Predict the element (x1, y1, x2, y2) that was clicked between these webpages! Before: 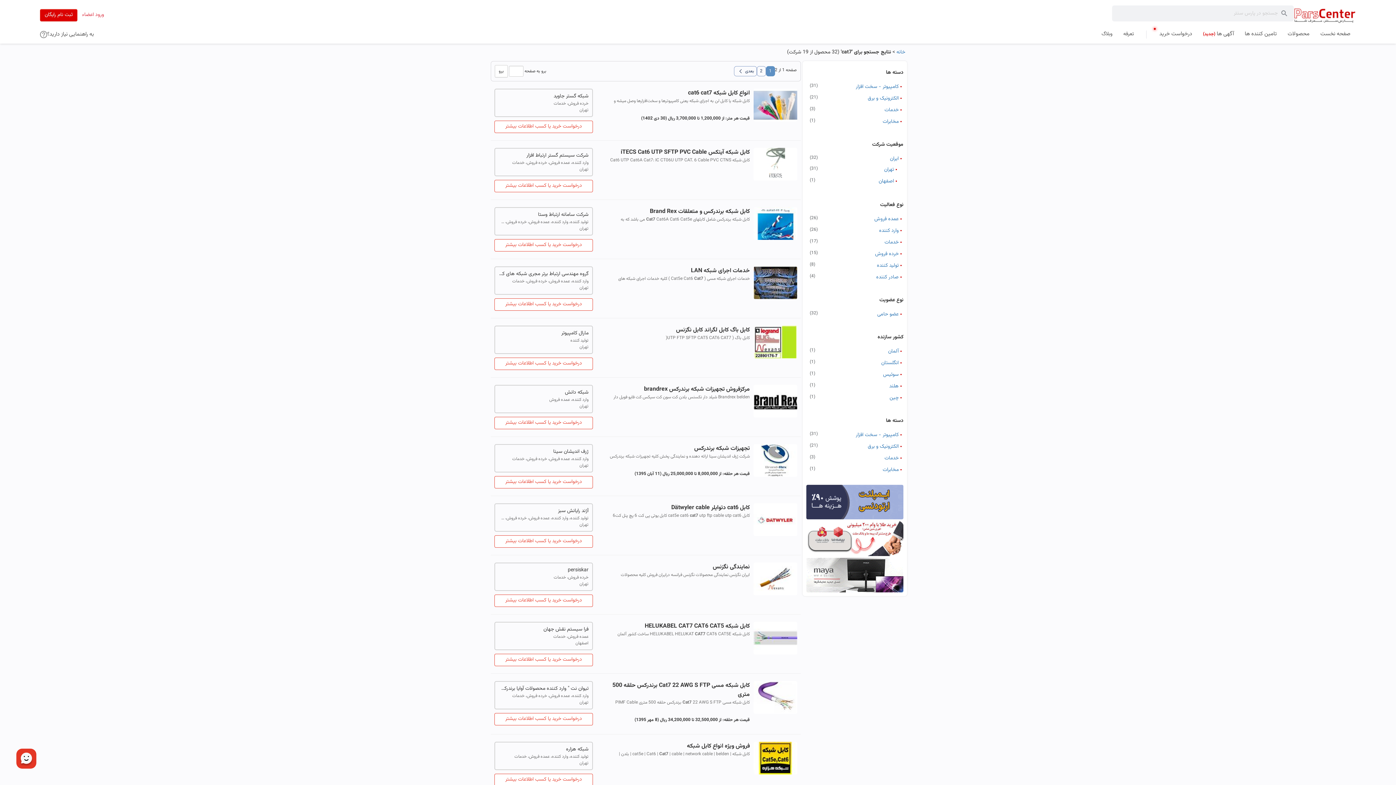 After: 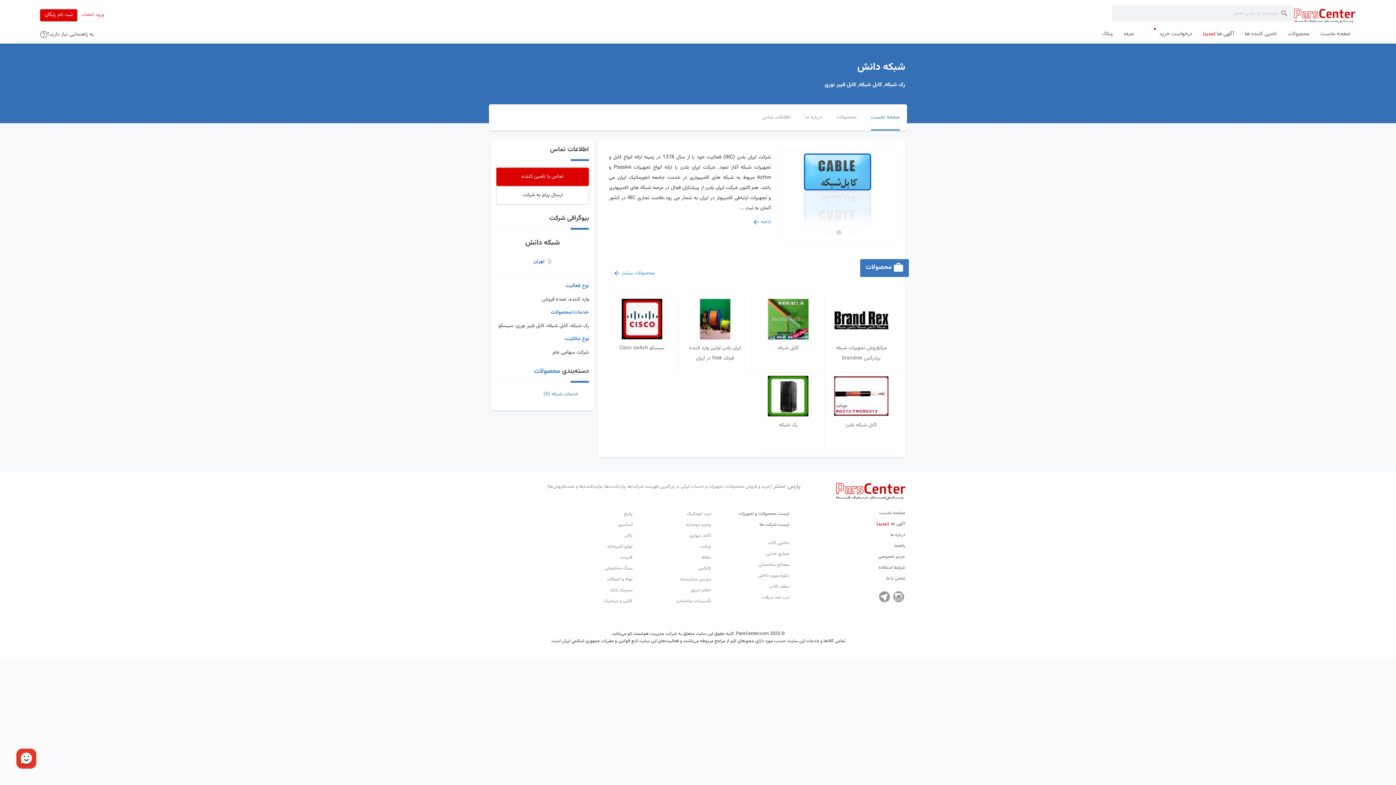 Action: label: شبکه دانش bbox: (498, 388, 588, 396)